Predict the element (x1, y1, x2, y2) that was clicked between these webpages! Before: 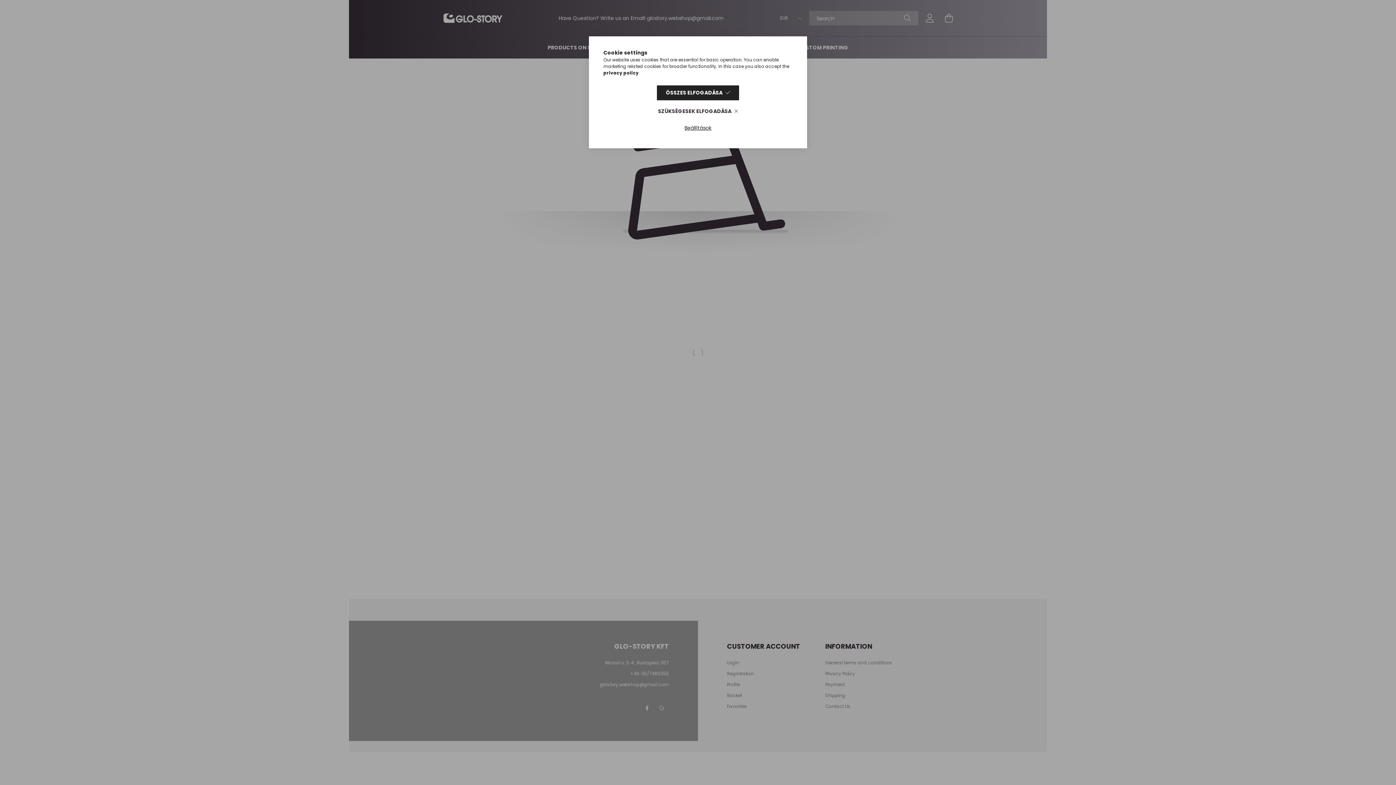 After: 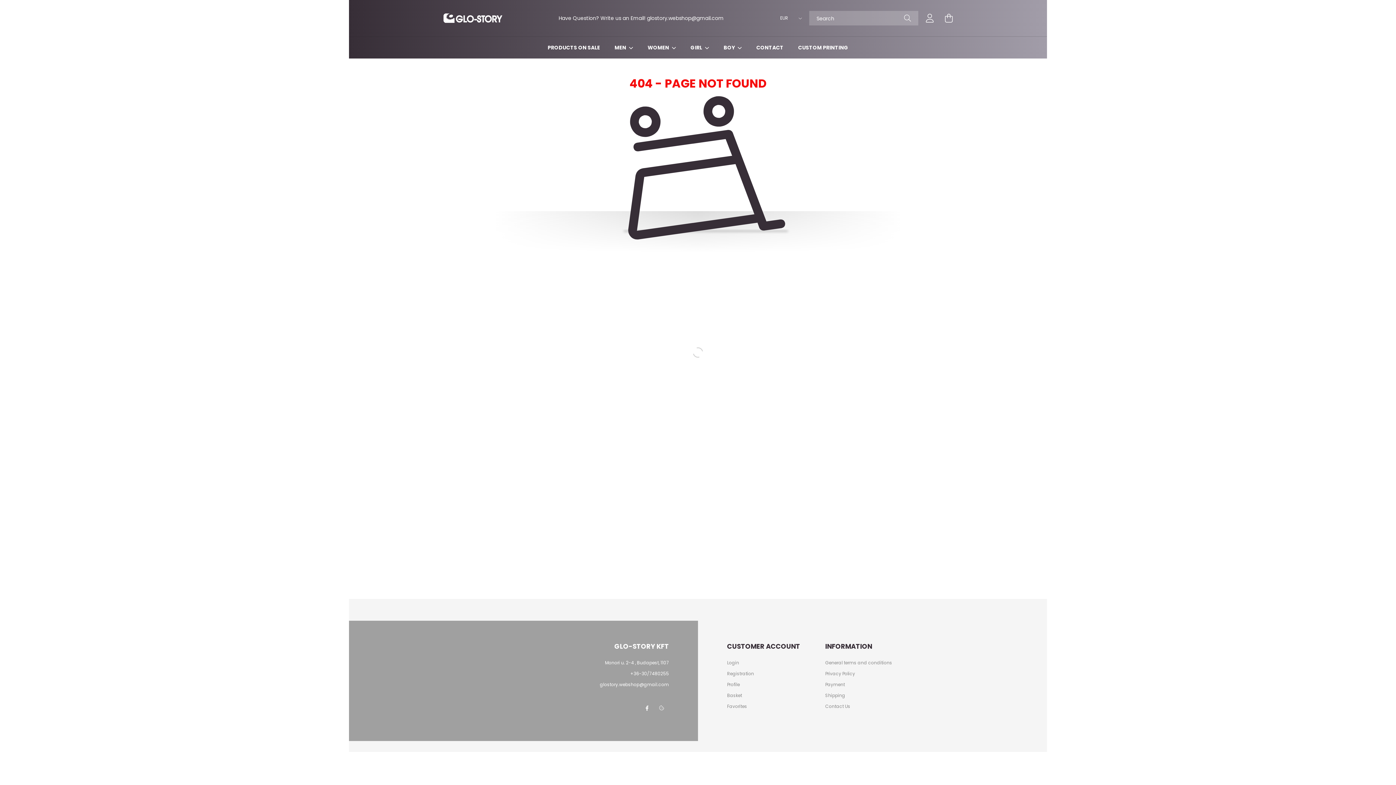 Action: bbox: (657, 85, 739, 100) label: ÖSSZES ELFOGADÁSA